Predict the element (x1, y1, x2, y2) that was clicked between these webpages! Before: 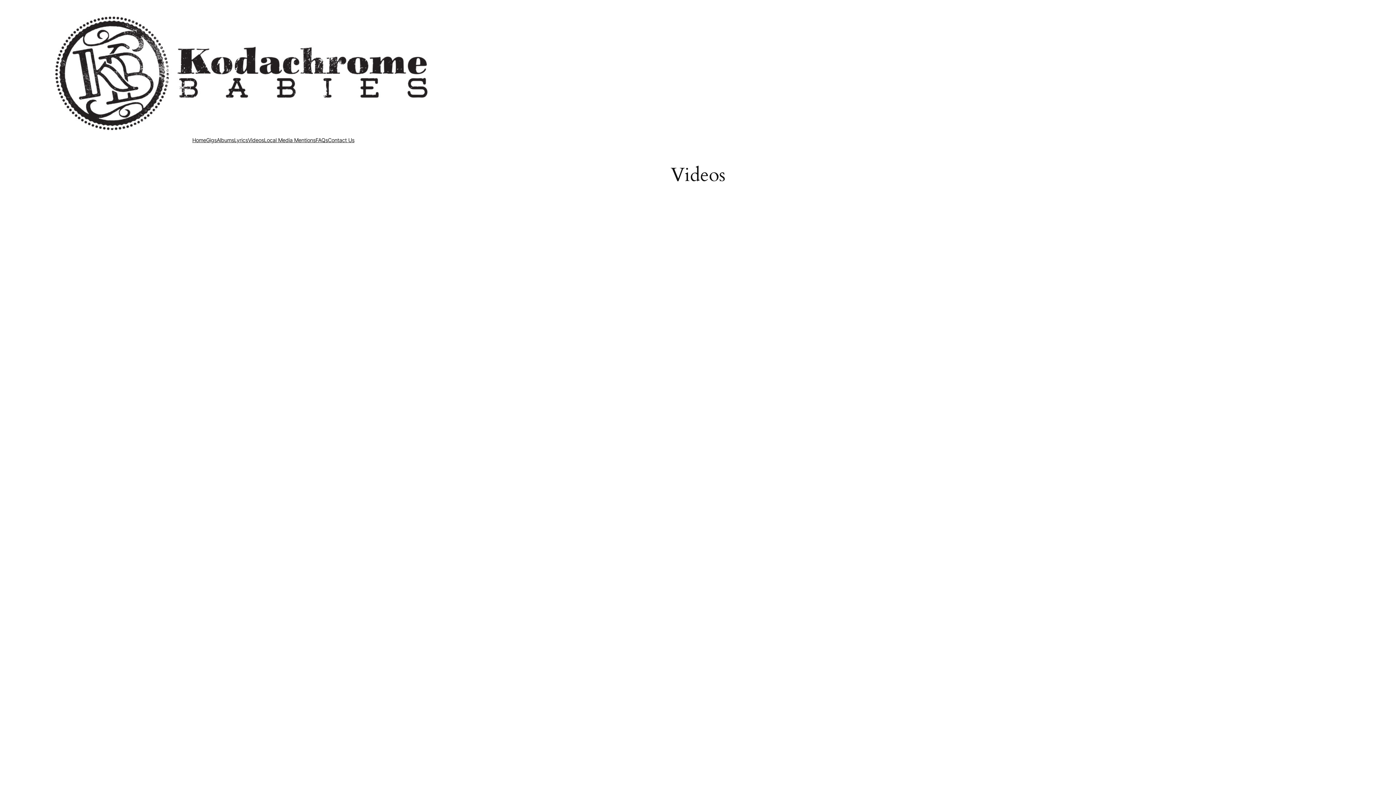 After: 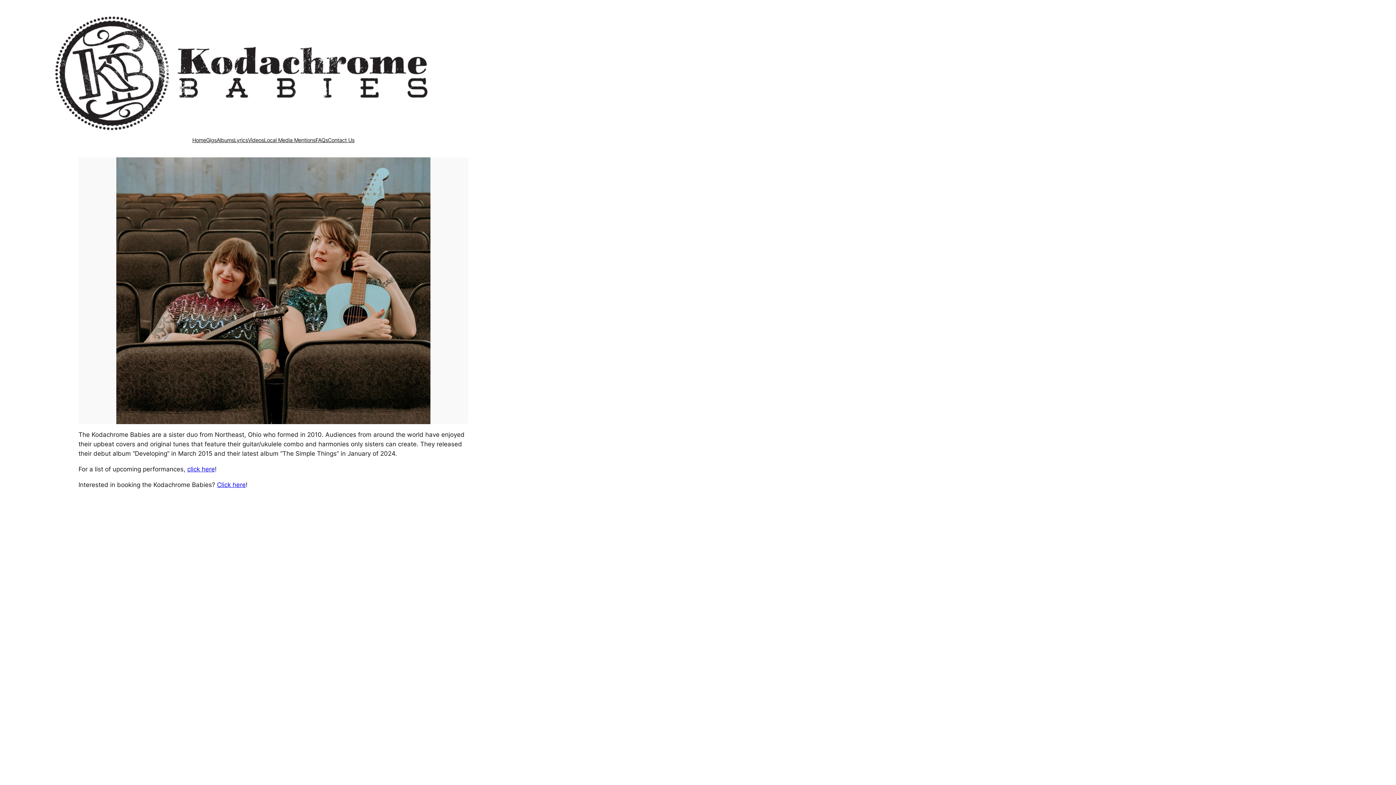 Action: label: Home bbox: (192, 136, 206, 144)